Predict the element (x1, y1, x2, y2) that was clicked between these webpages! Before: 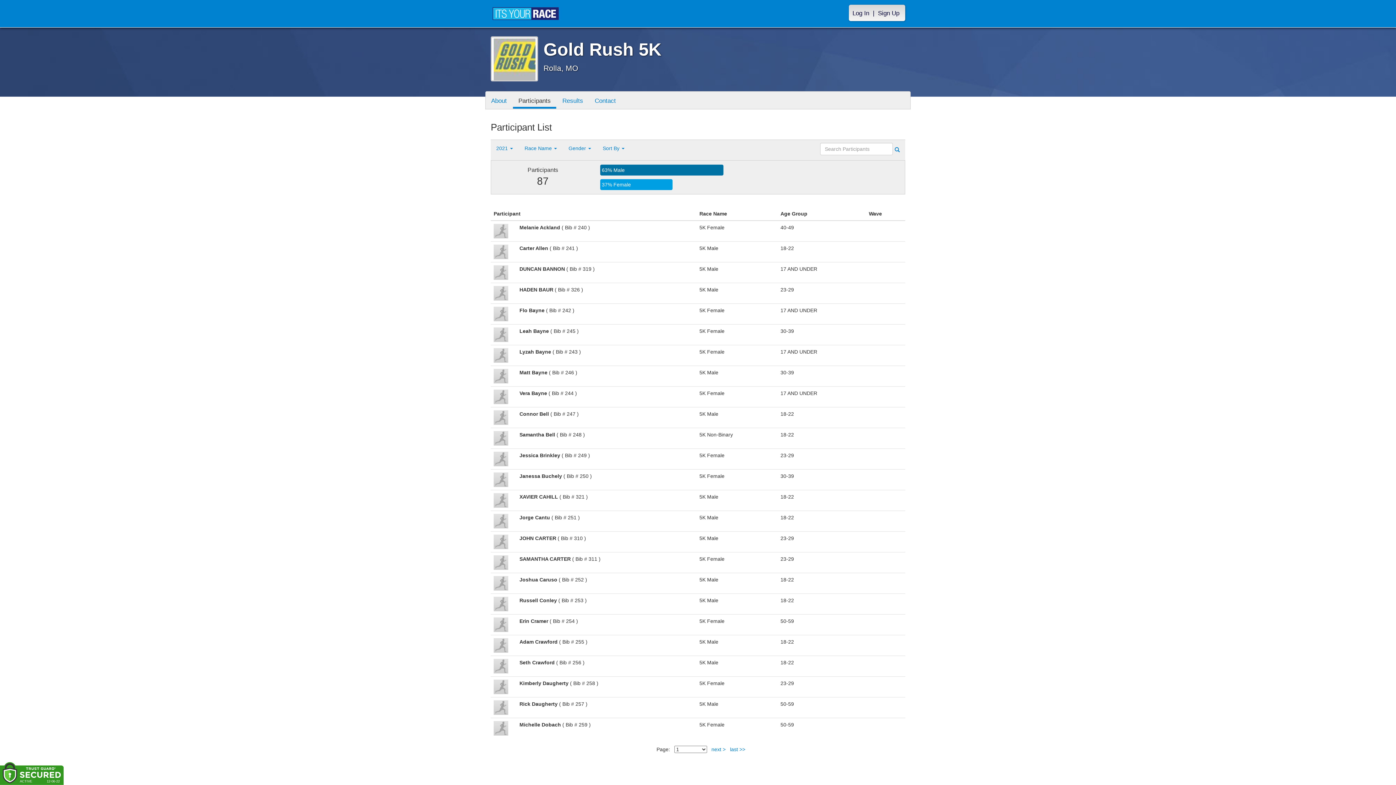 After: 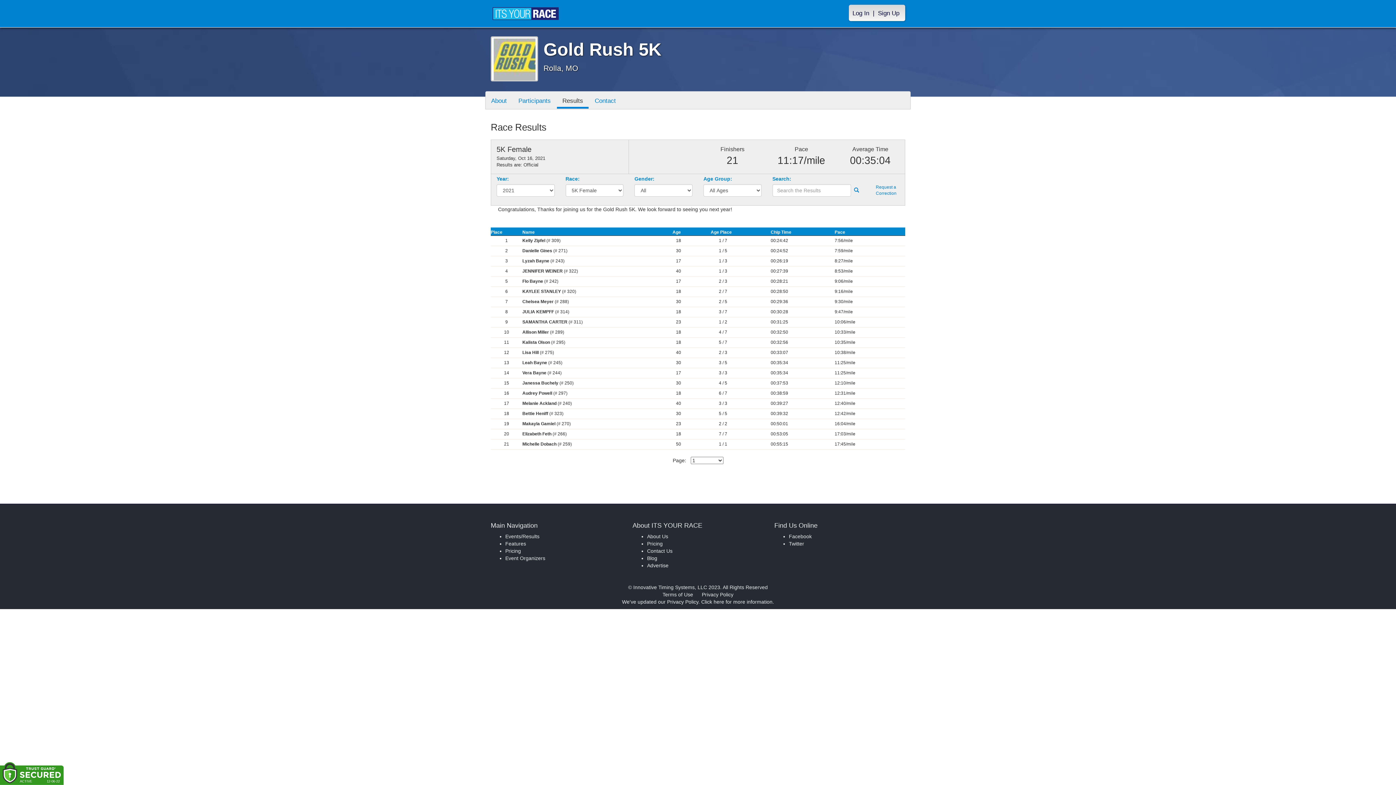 Action: bbox: (557, 91, 588, 108) label: Results